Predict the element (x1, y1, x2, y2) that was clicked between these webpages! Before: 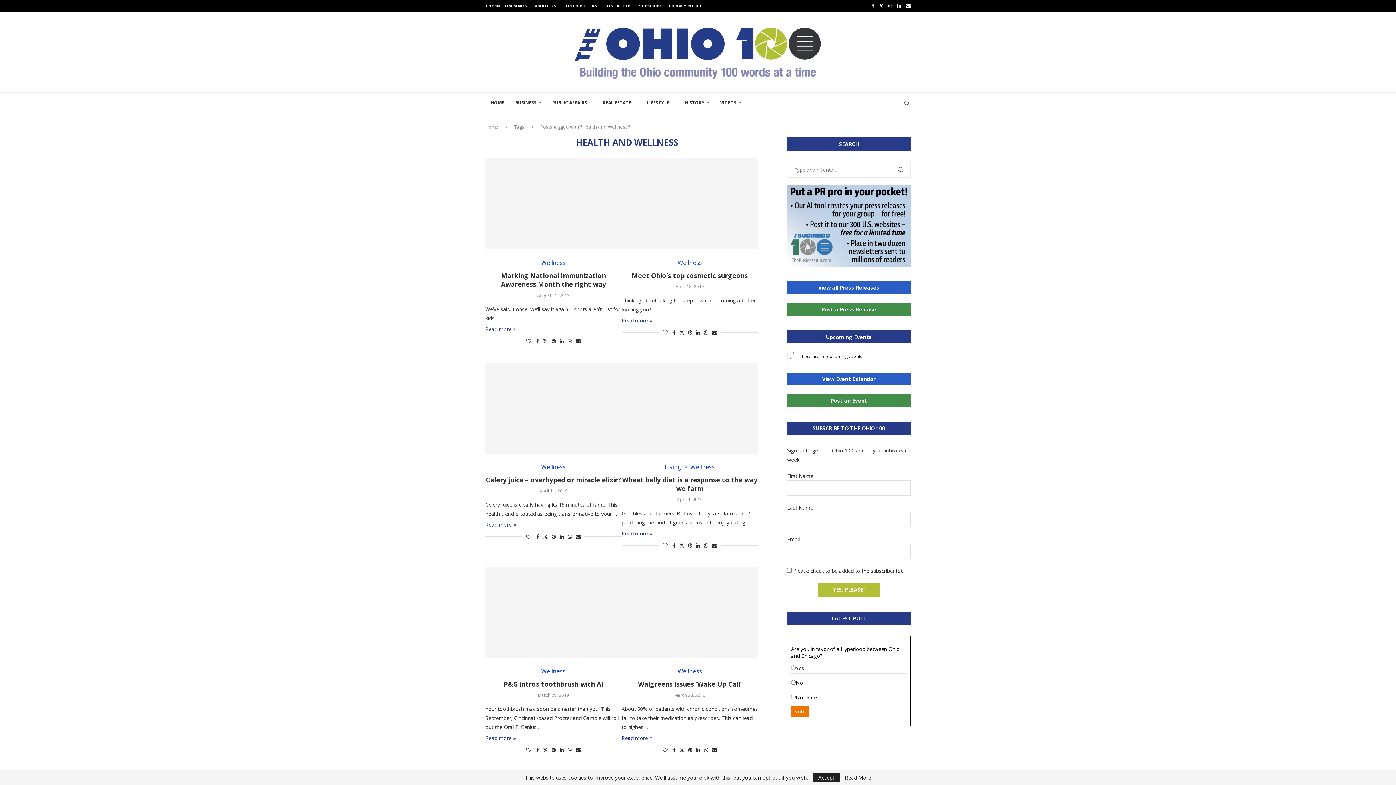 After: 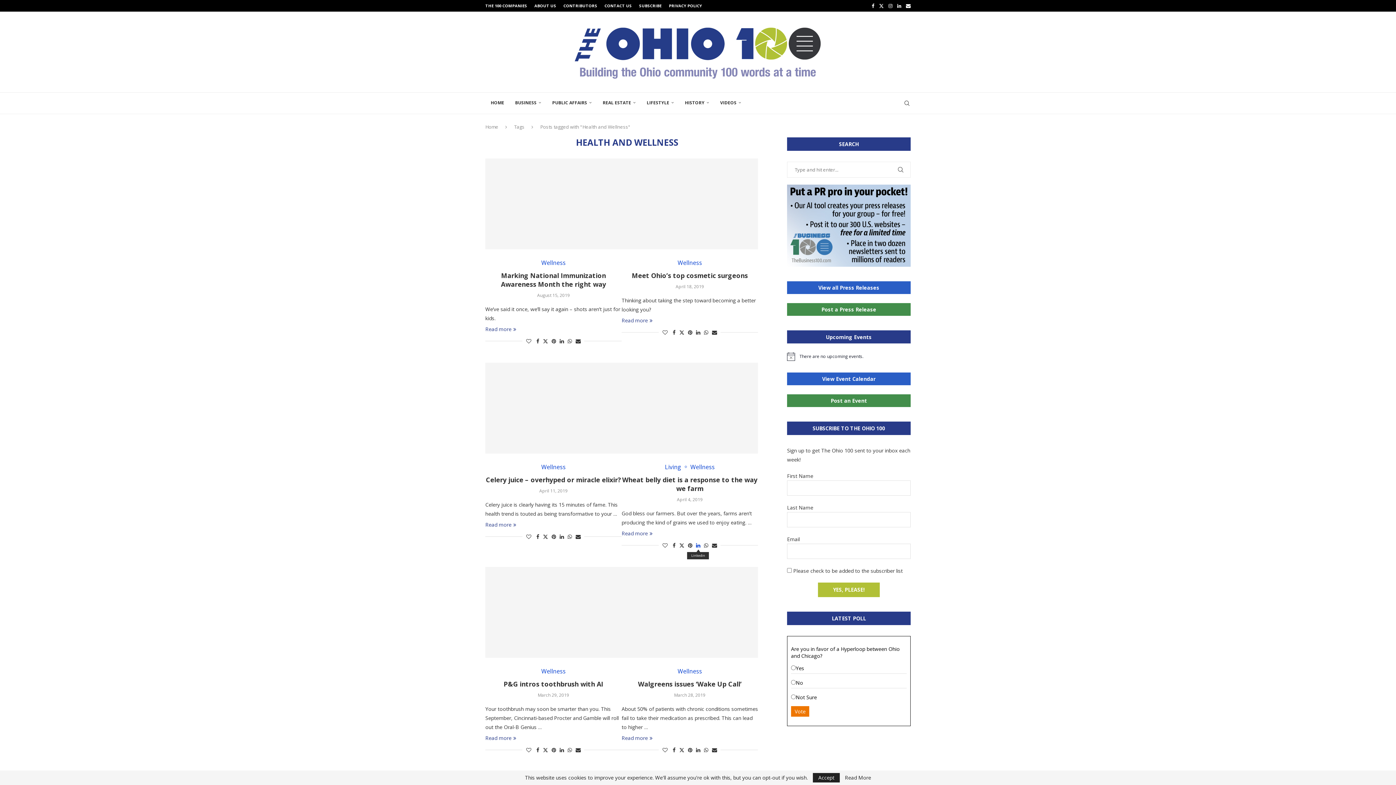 Action: bbox: (696, 542, 700, 548) label: Share on LinkedIn